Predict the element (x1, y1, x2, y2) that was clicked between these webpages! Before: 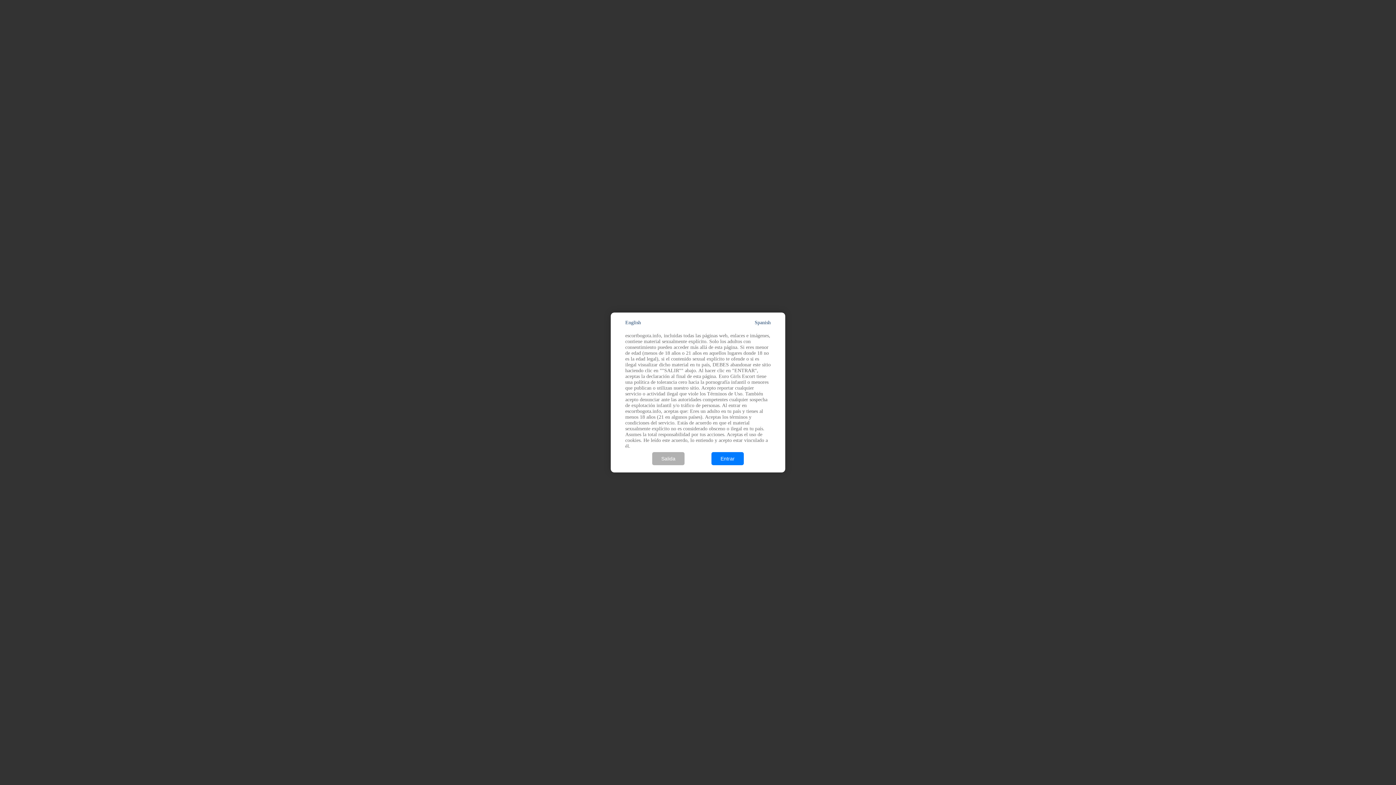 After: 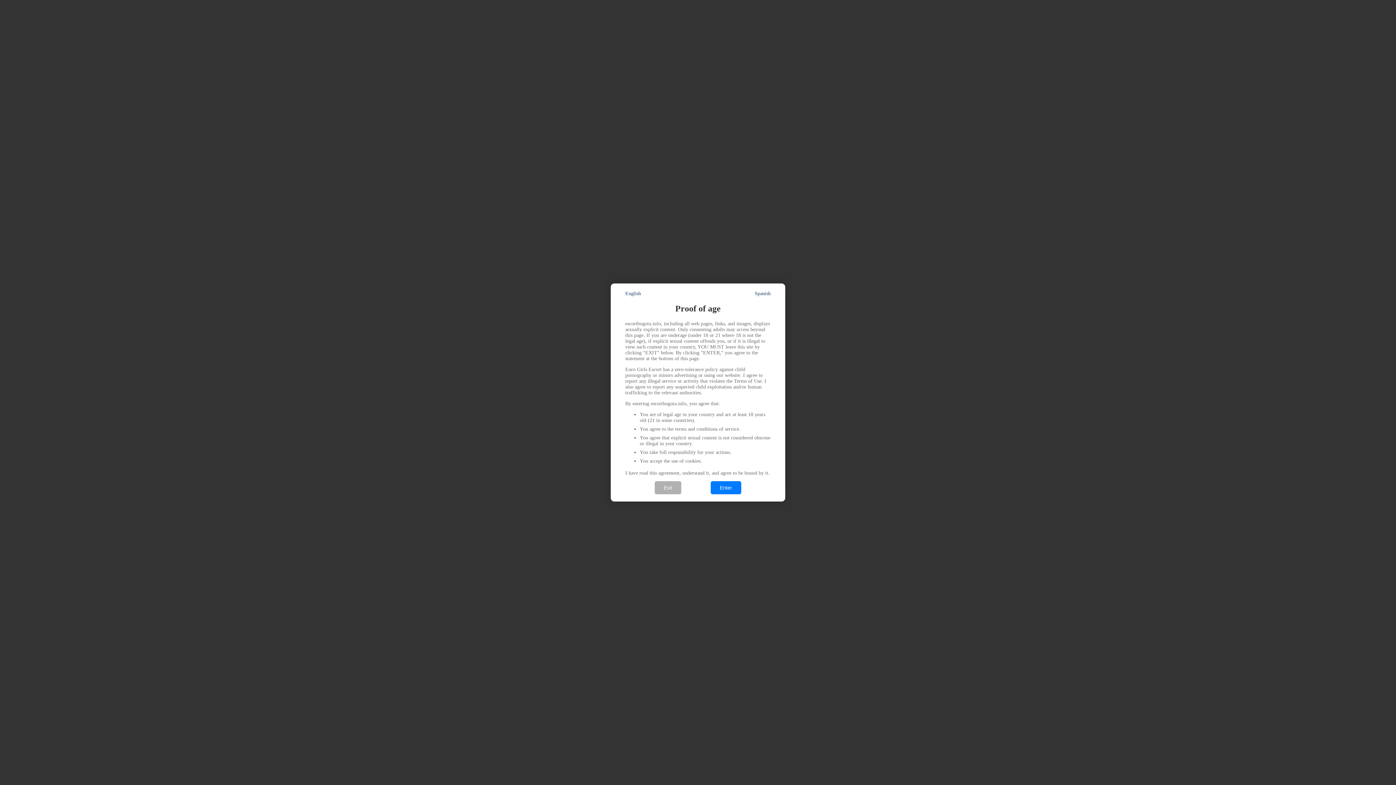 Action: bbox: (625, 320, 641, 325) label: English